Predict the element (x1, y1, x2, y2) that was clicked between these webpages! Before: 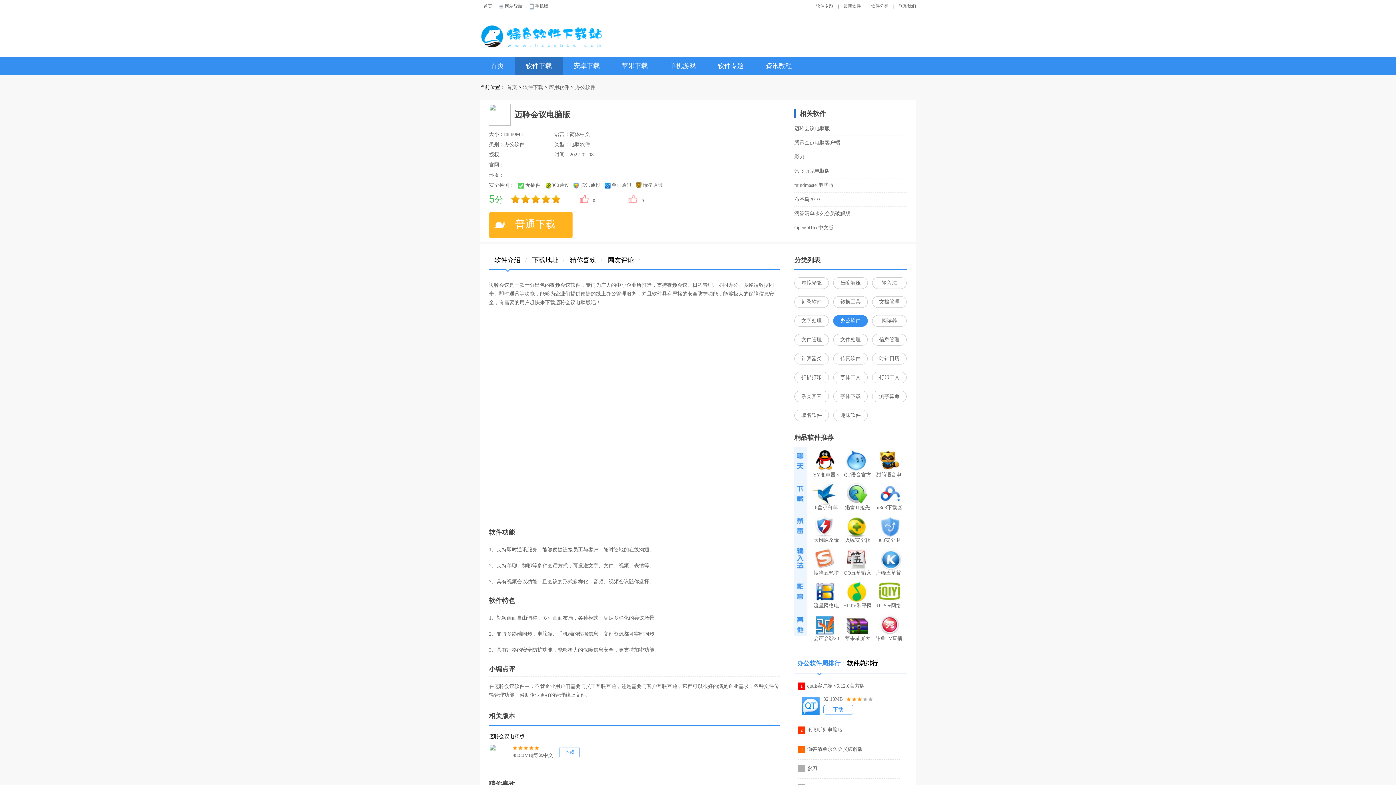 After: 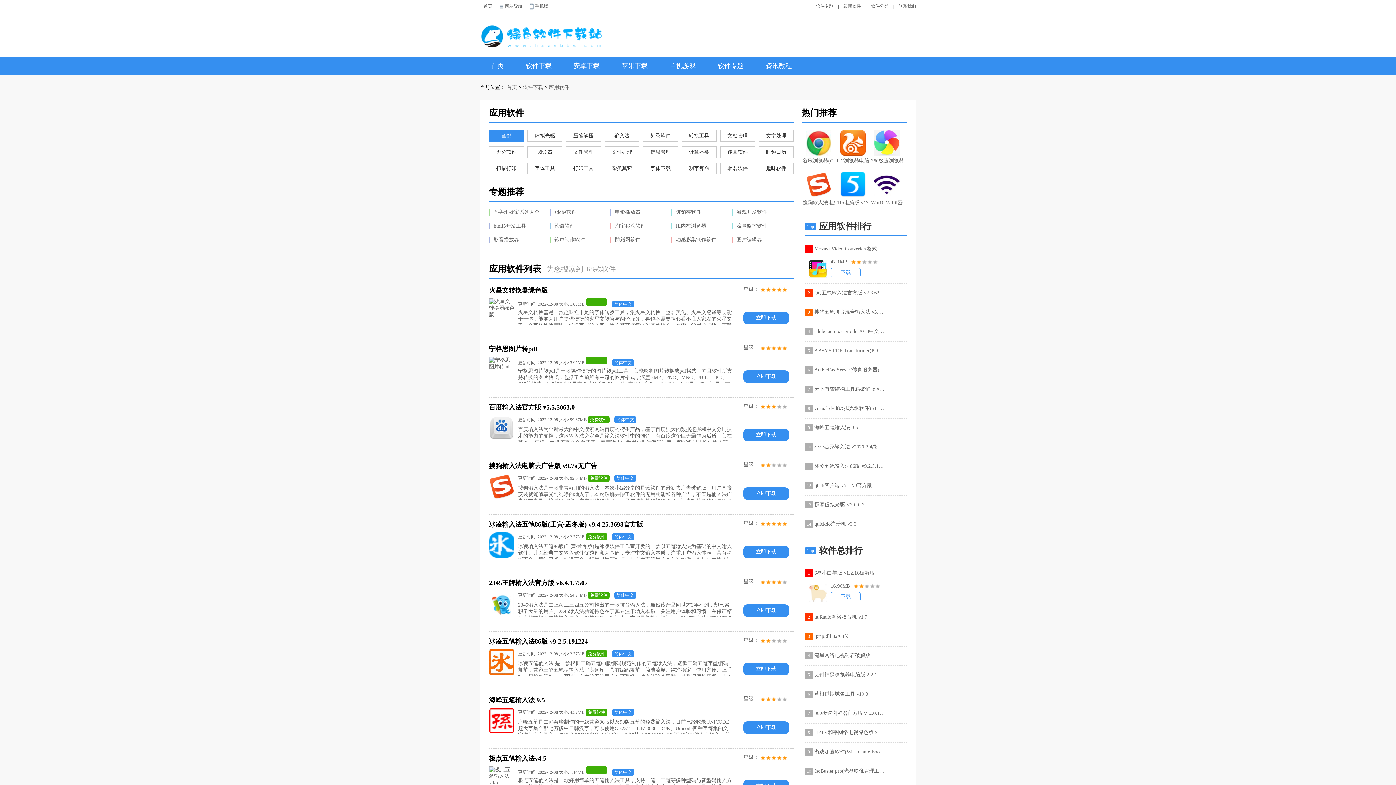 Action: label: 应用软件 bbox: (549, 84, 569, 90)